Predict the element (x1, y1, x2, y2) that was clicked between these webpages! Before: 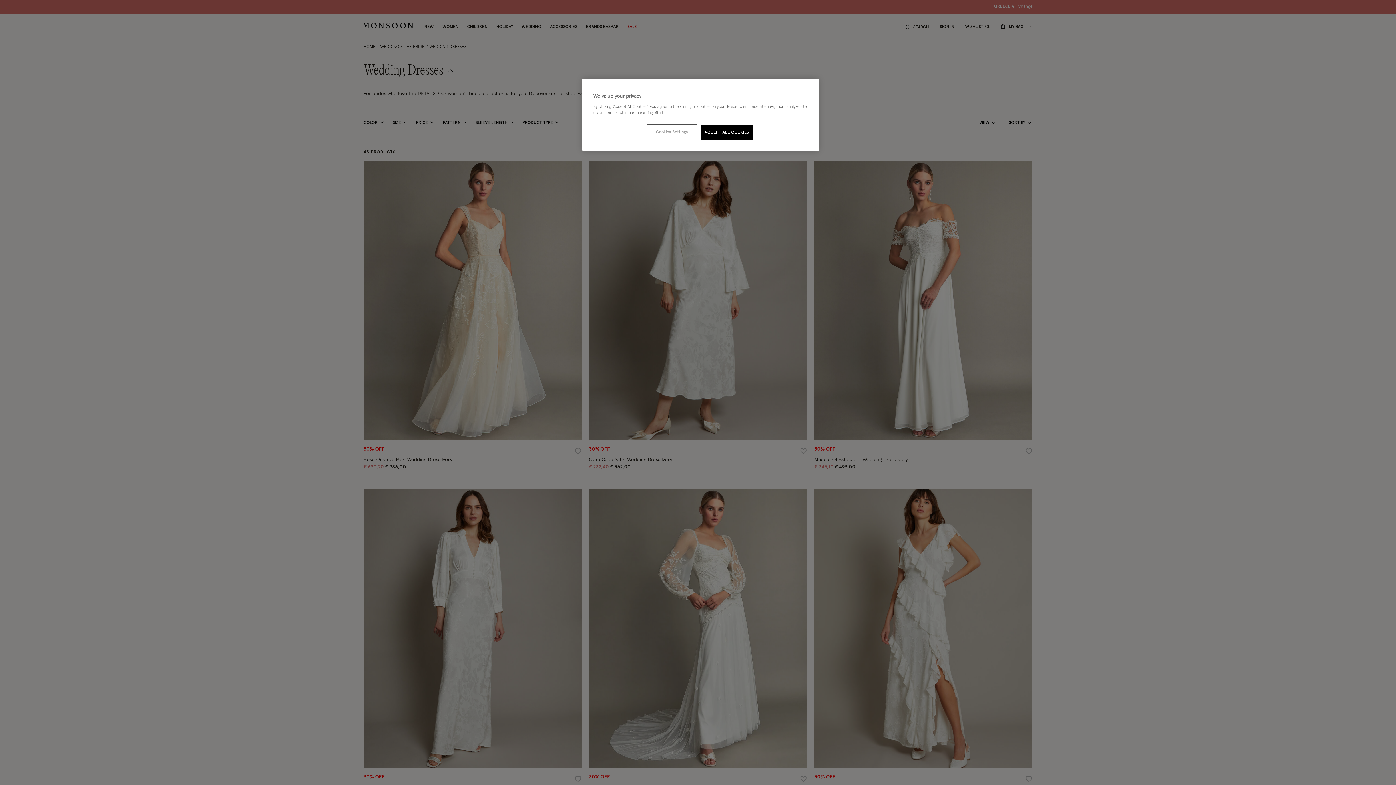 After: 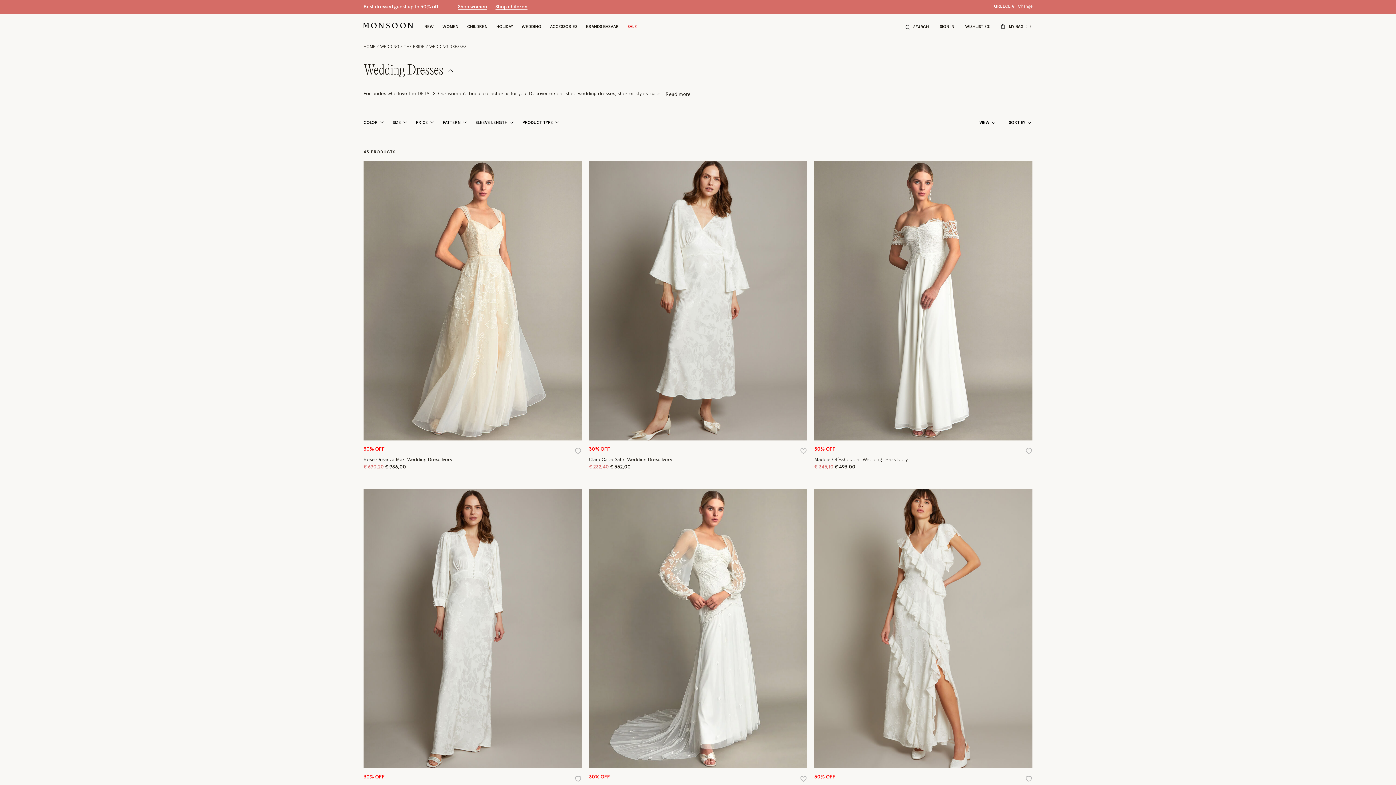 Action: bbox: (700, 125, 753, 140) label: ACCEPT ALL COOKIES